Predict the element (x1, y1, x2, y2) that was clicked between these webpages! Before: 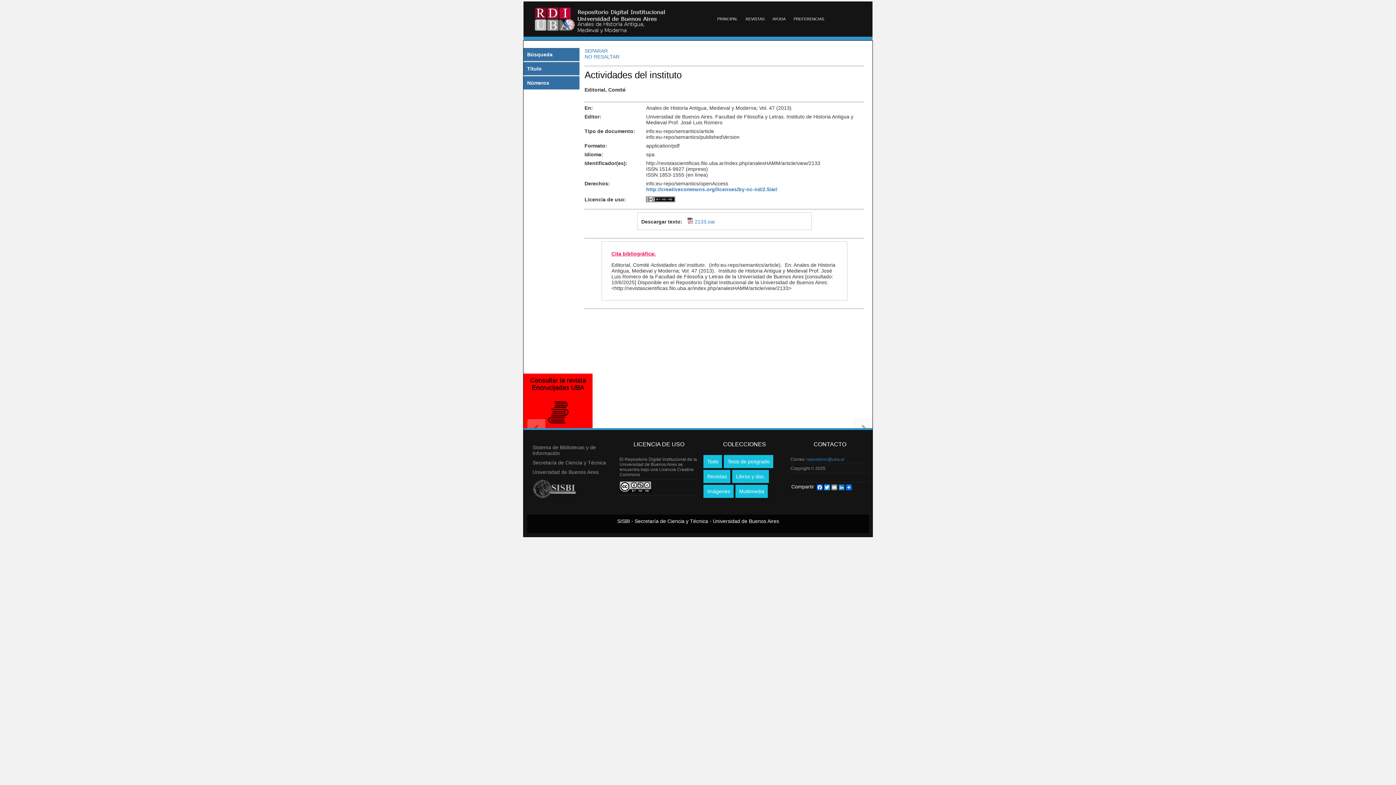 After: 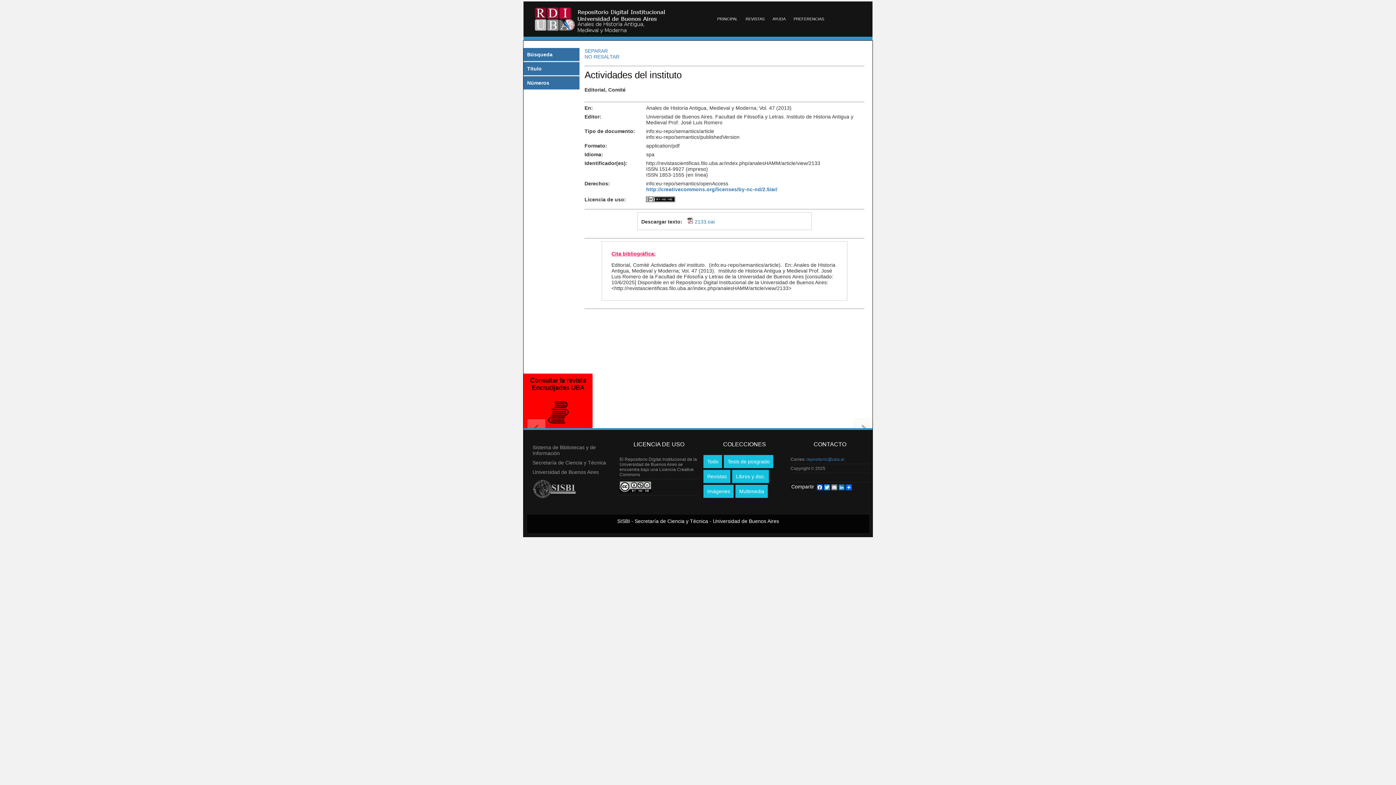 Action: bbox: (619, 488, 651, 493)